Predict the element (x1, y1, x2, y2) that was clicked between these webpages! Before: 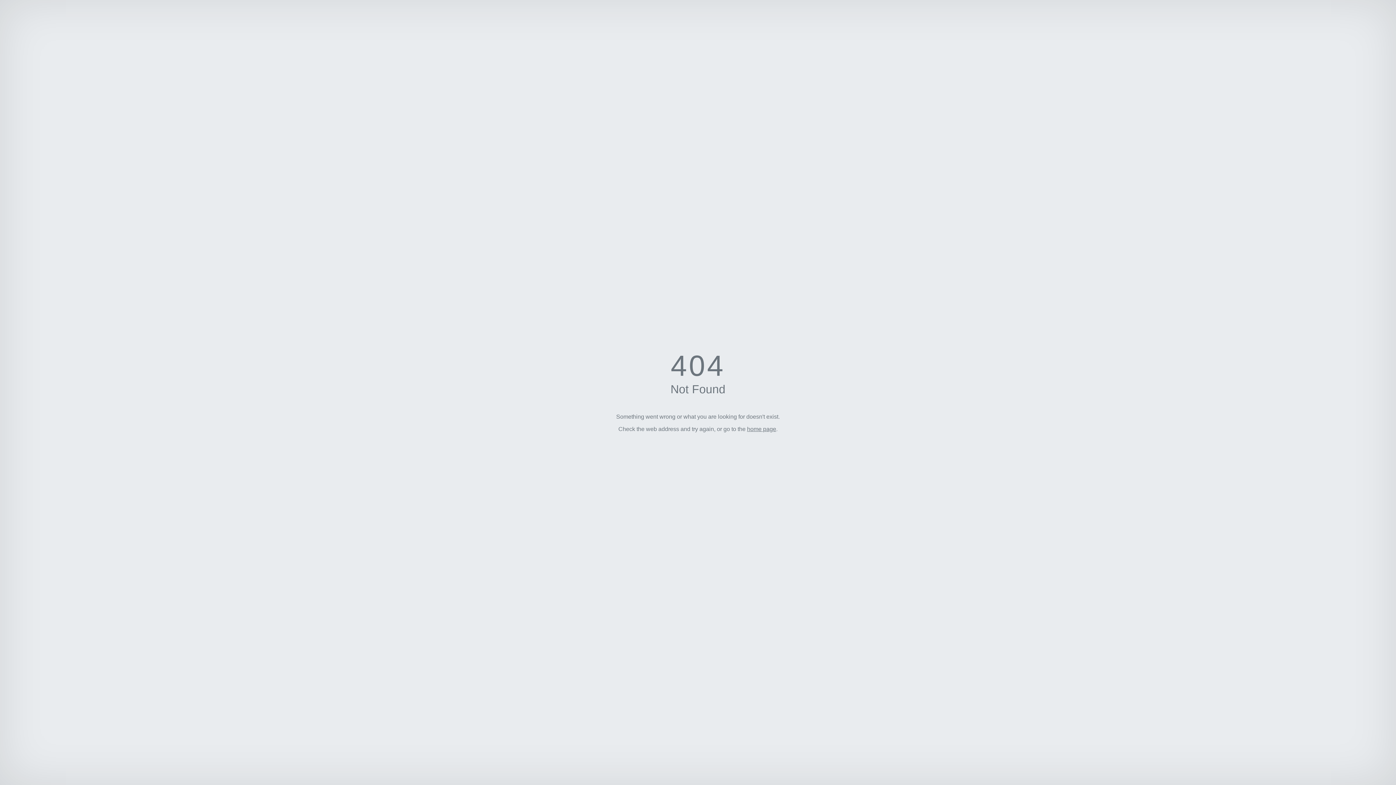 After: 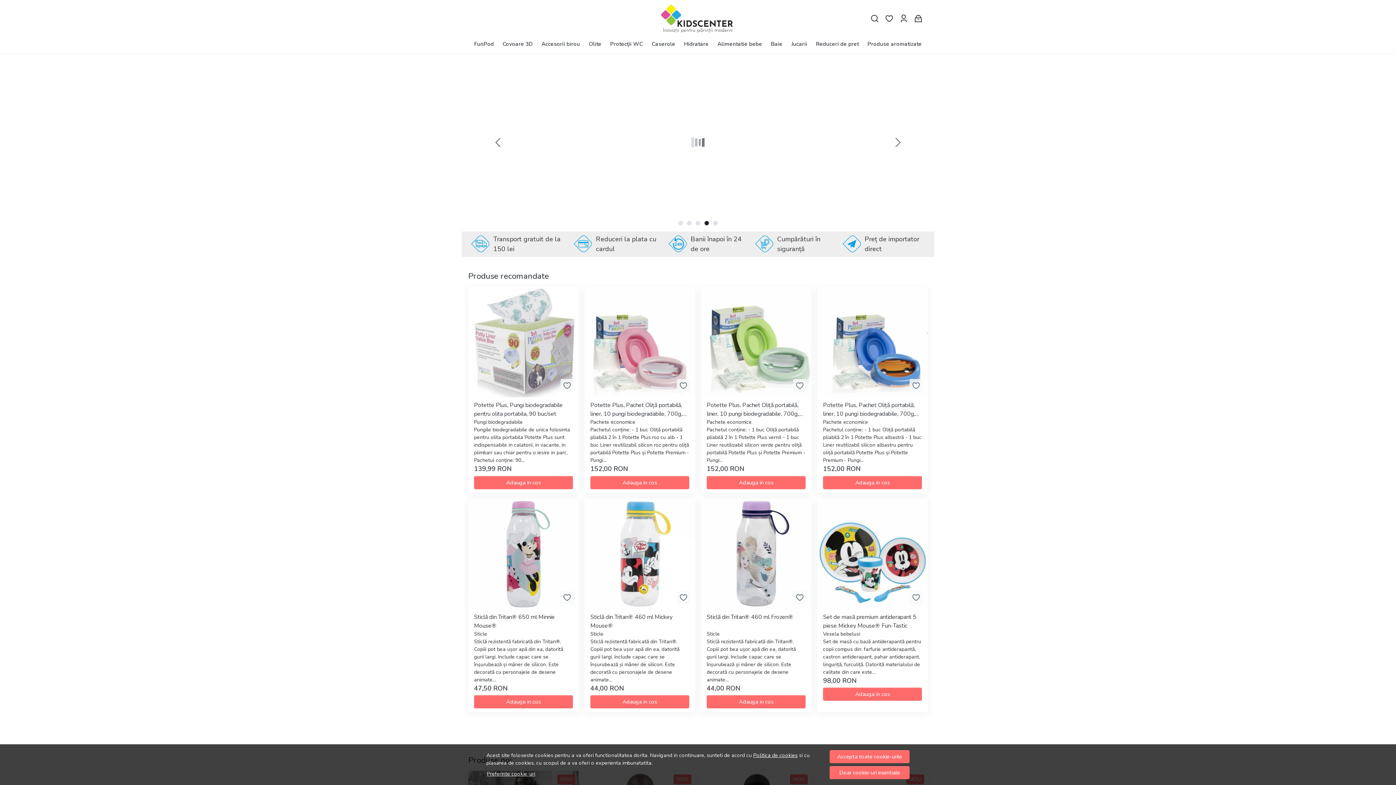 Action: label: home page bbox: (747, 426, 776, 432)